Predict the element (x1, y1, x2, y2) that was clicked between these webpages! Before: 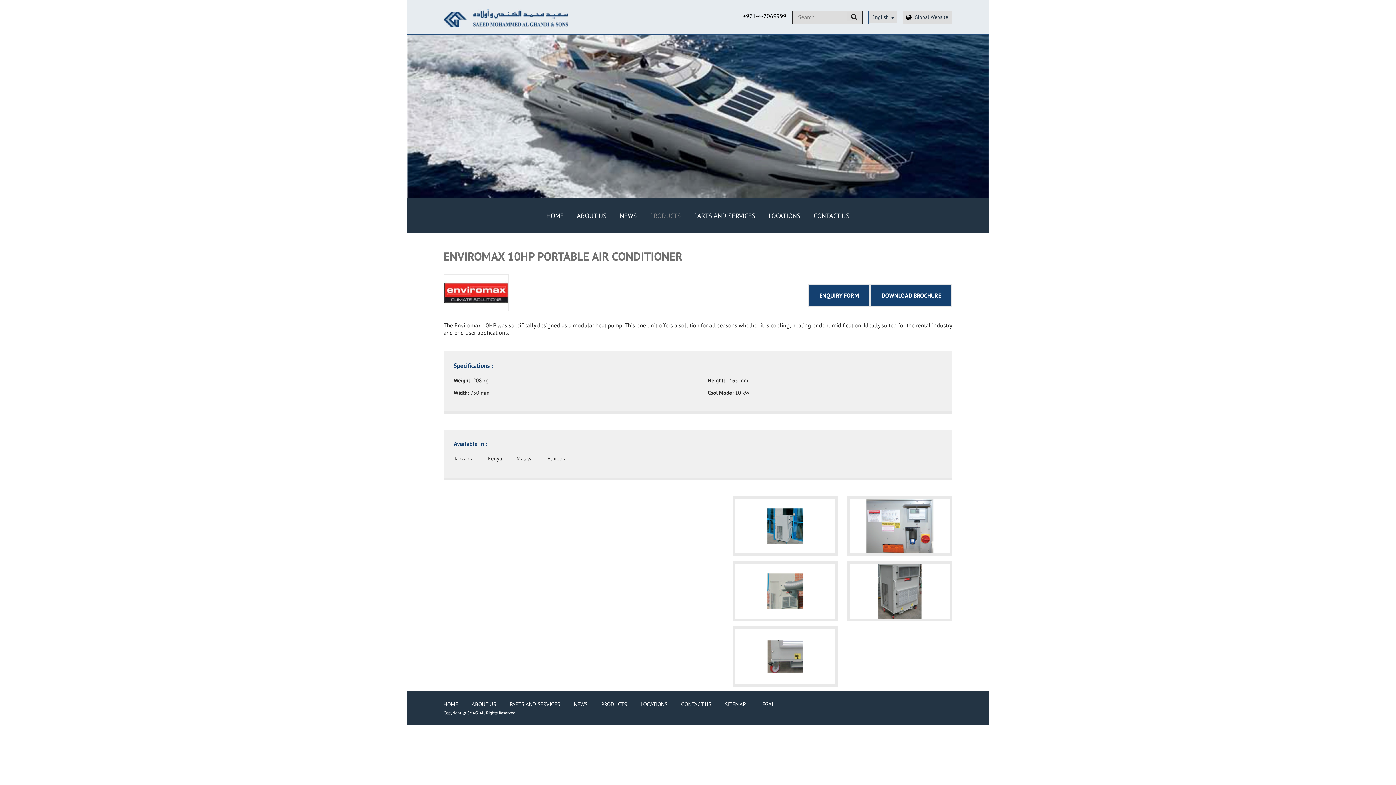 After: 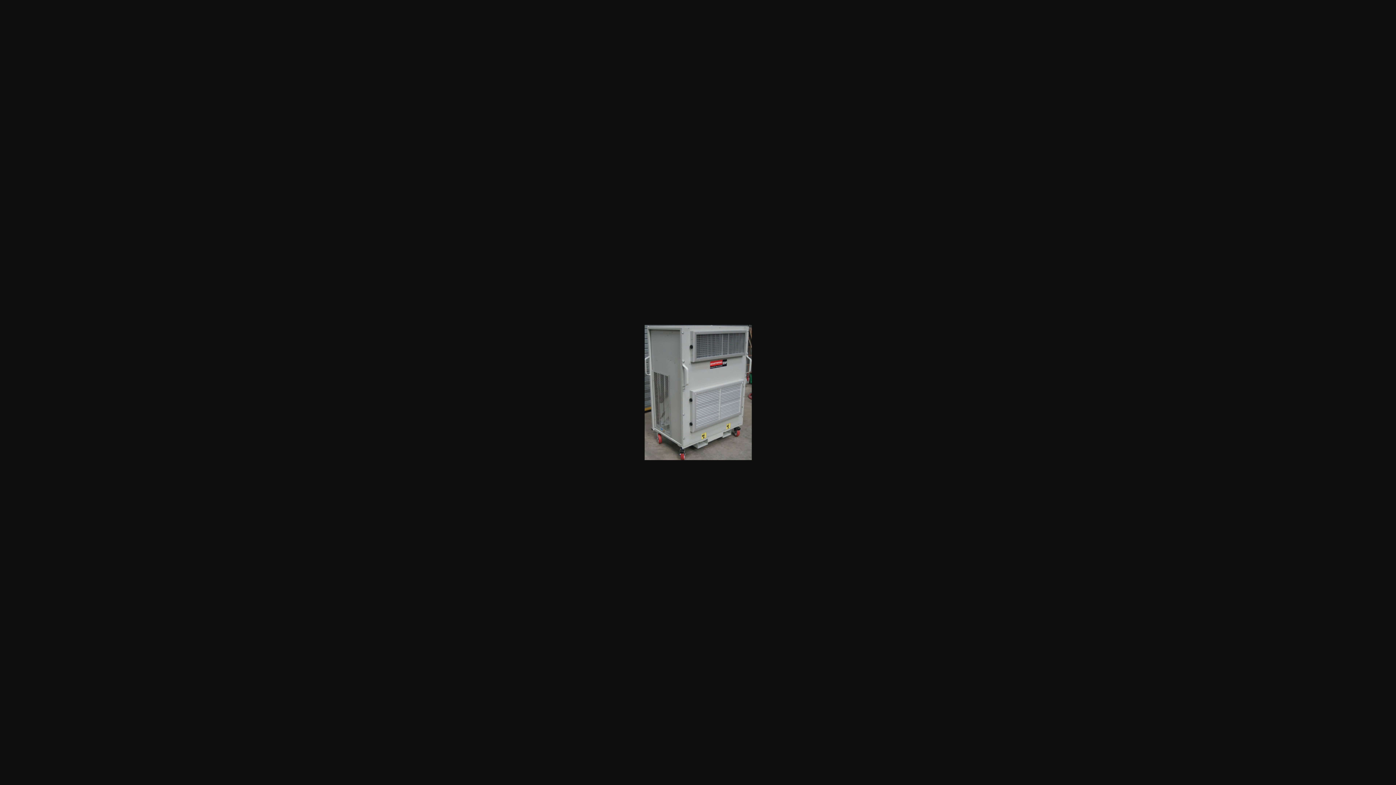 Action: bbox: (847, 561, 952, 621)